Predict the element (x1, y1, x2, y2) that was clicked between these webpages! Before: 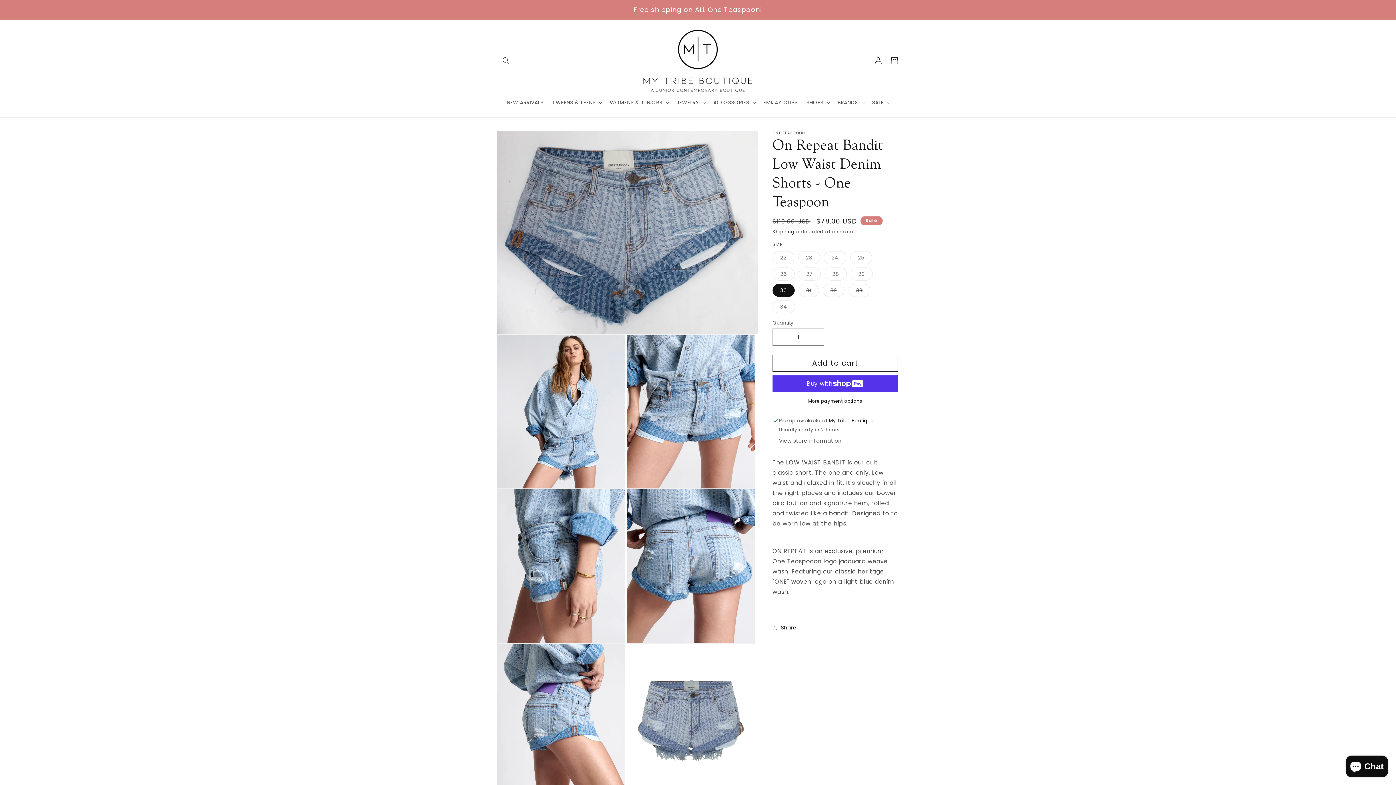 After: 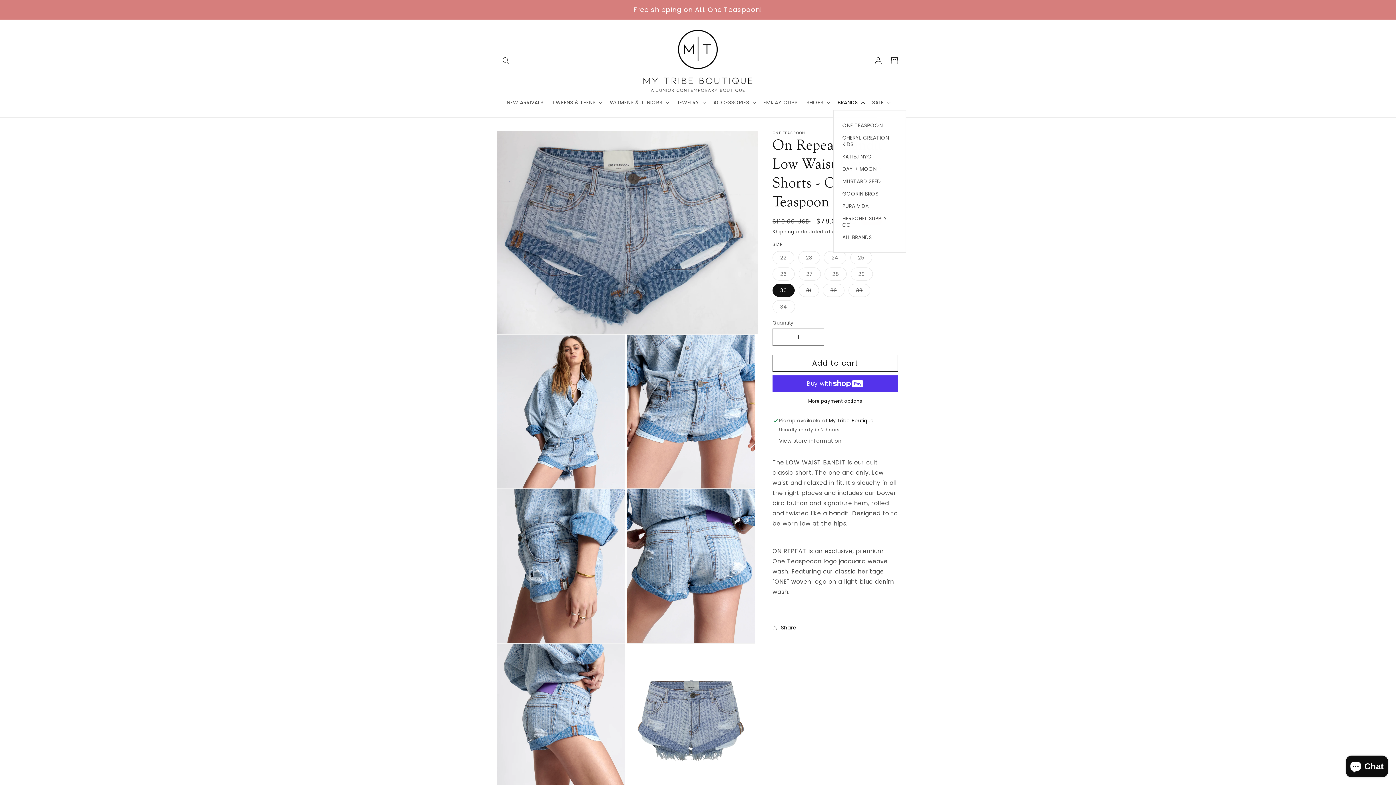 Action: label: BRANDS bbox: (833, 94, 867, 110)